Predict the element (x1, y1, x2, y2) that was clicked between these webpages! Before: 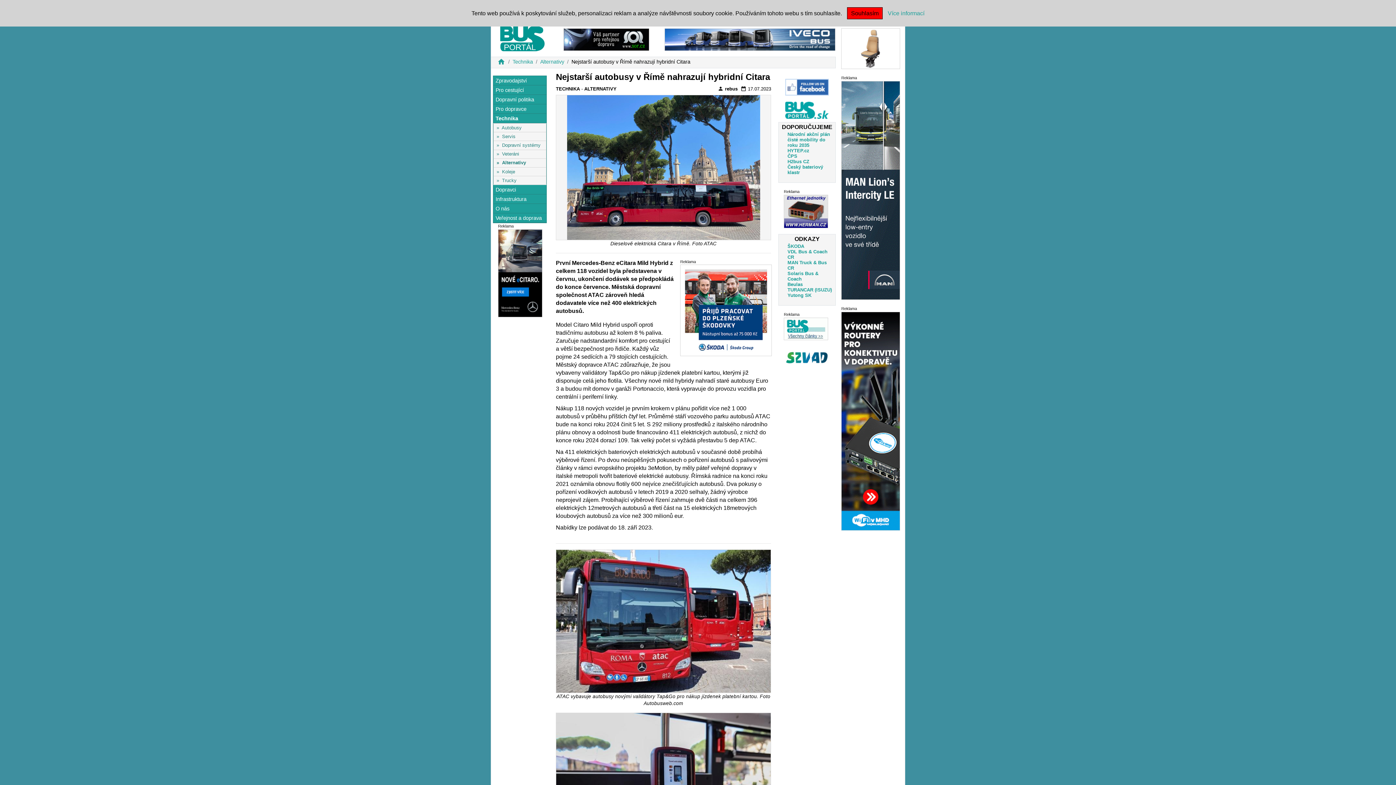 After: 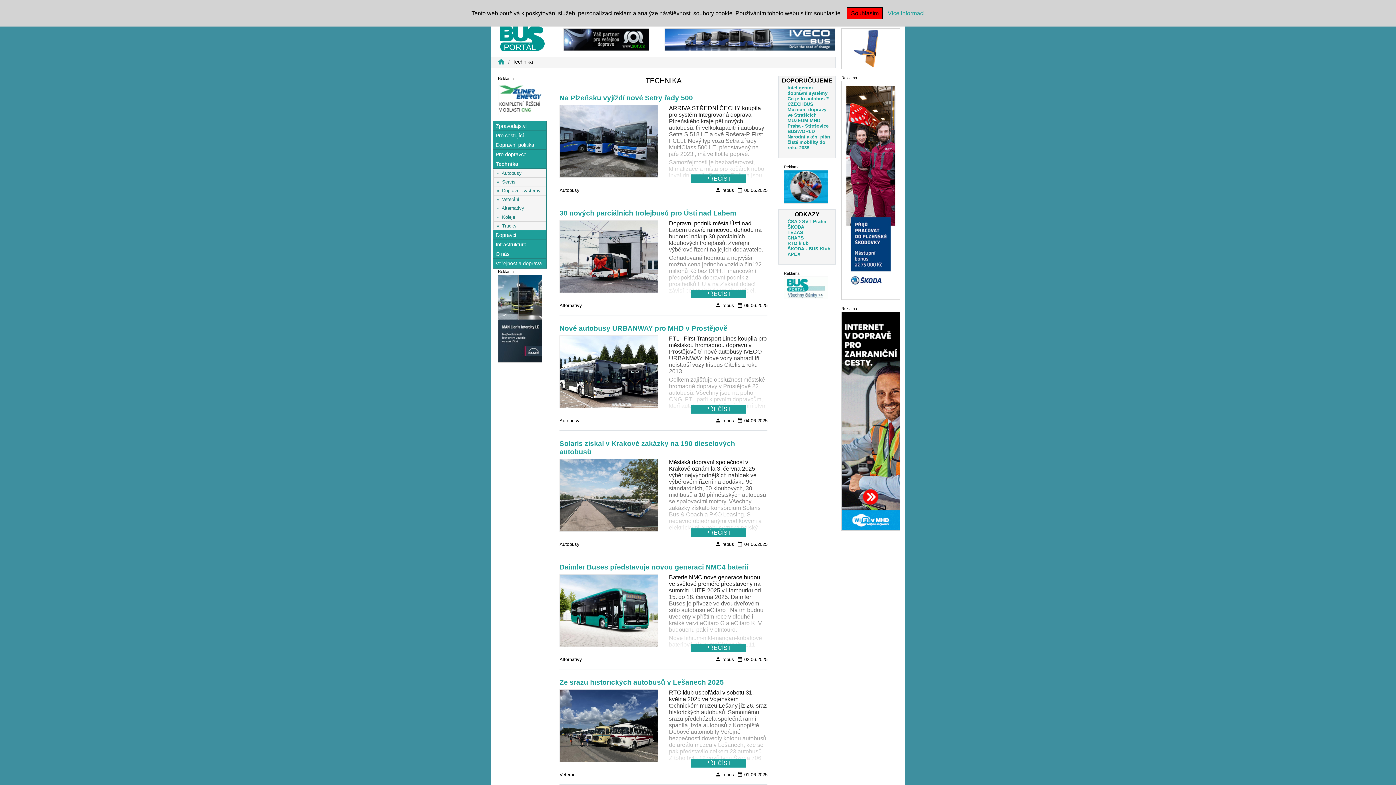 Action: label: Technika bbox: (495, 115, 518, 121)